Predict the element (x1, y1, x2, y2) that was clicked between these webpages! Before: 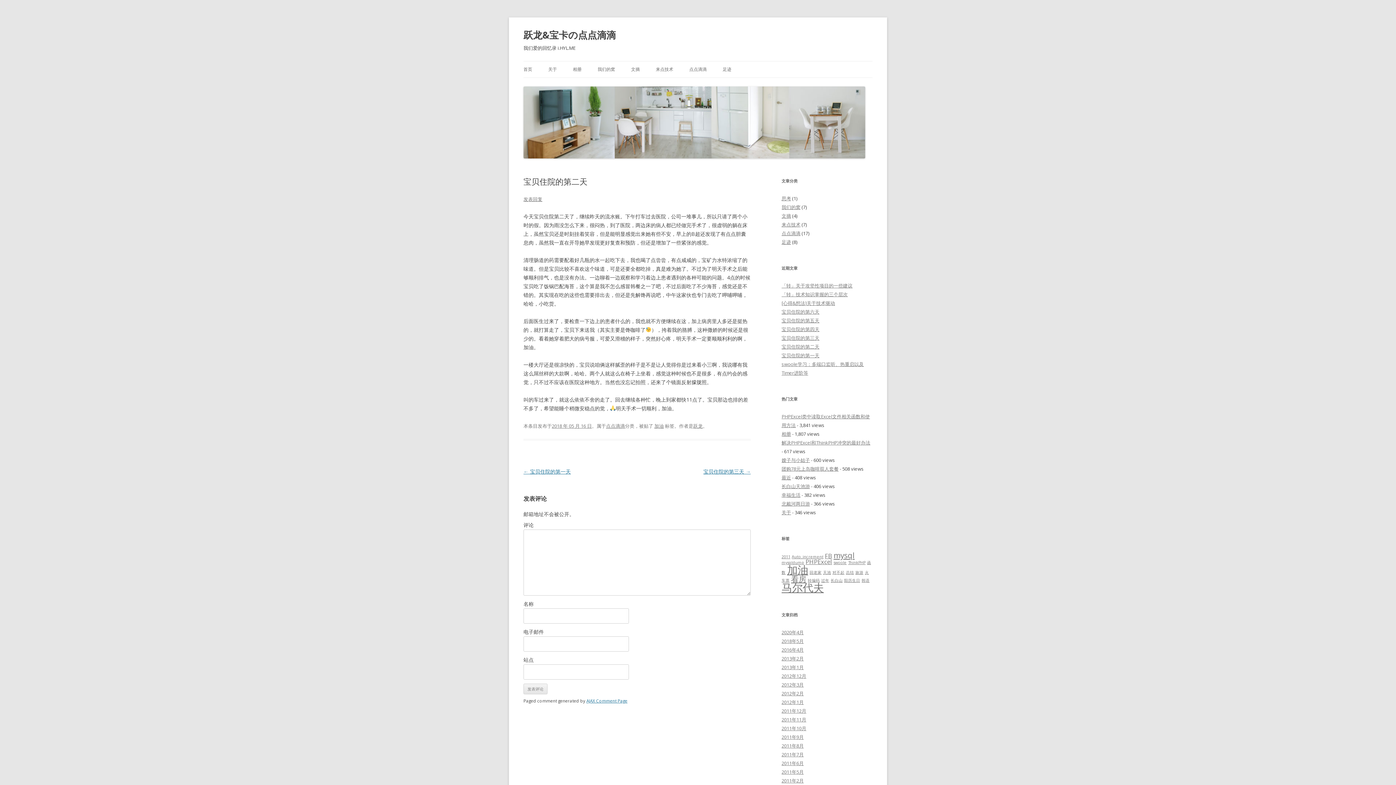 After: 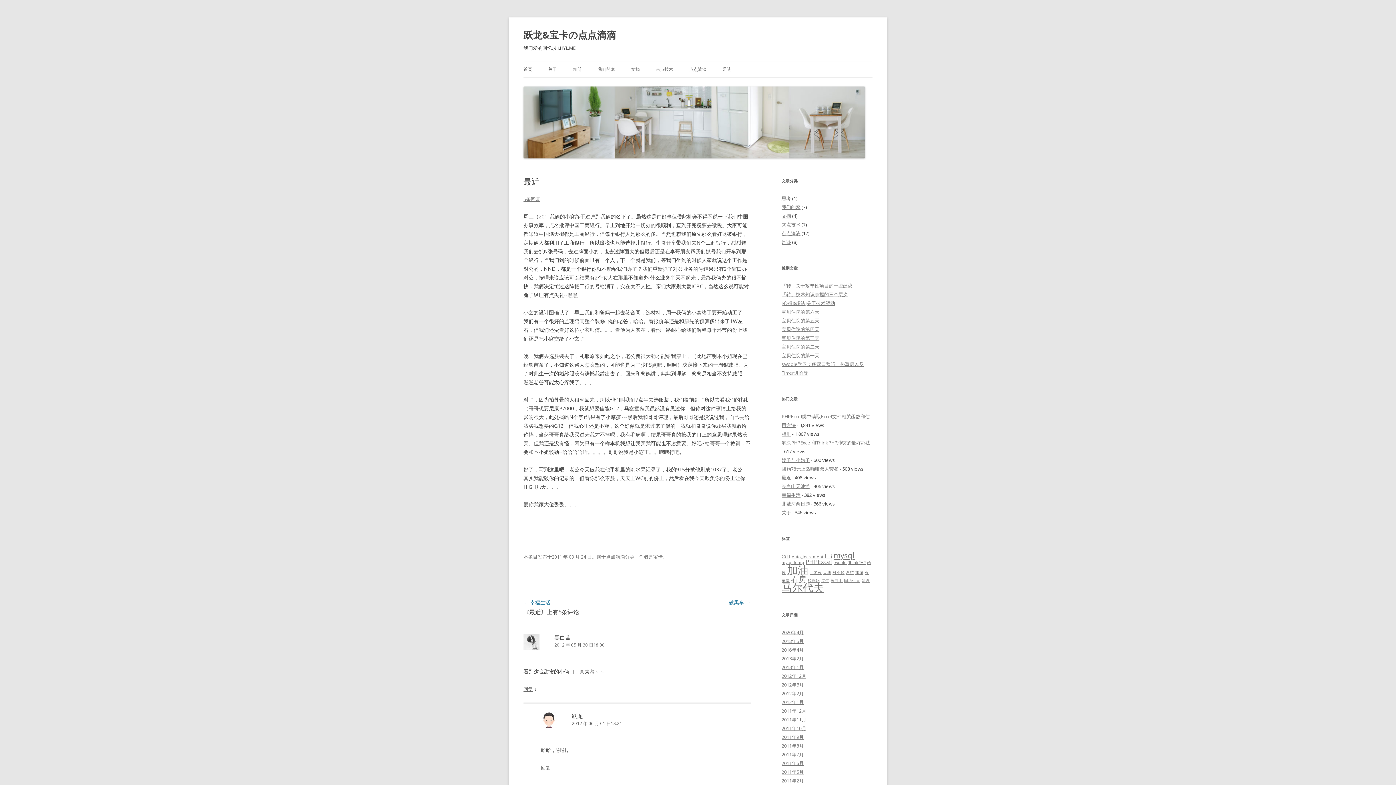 Action: bbox: (781, 474, 791, 481) label: 最近